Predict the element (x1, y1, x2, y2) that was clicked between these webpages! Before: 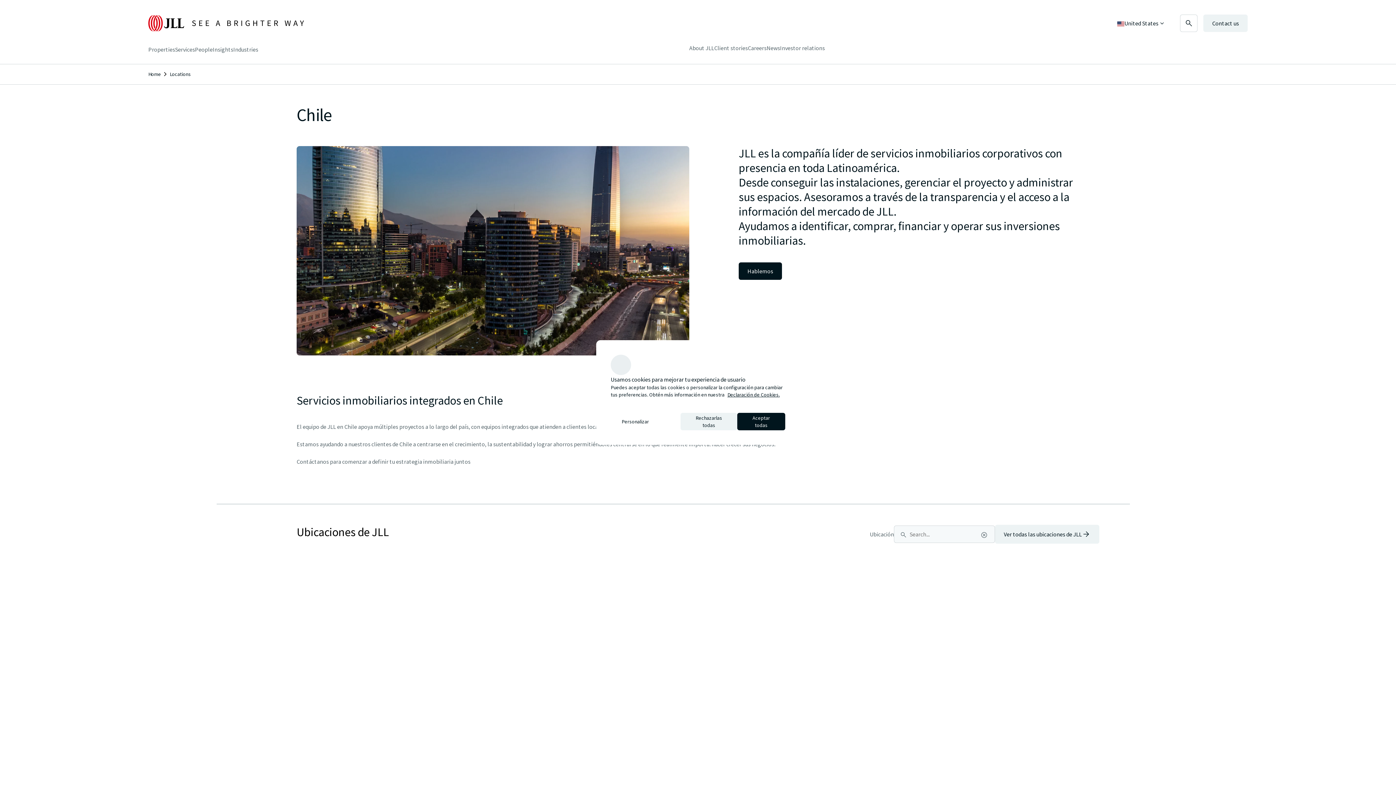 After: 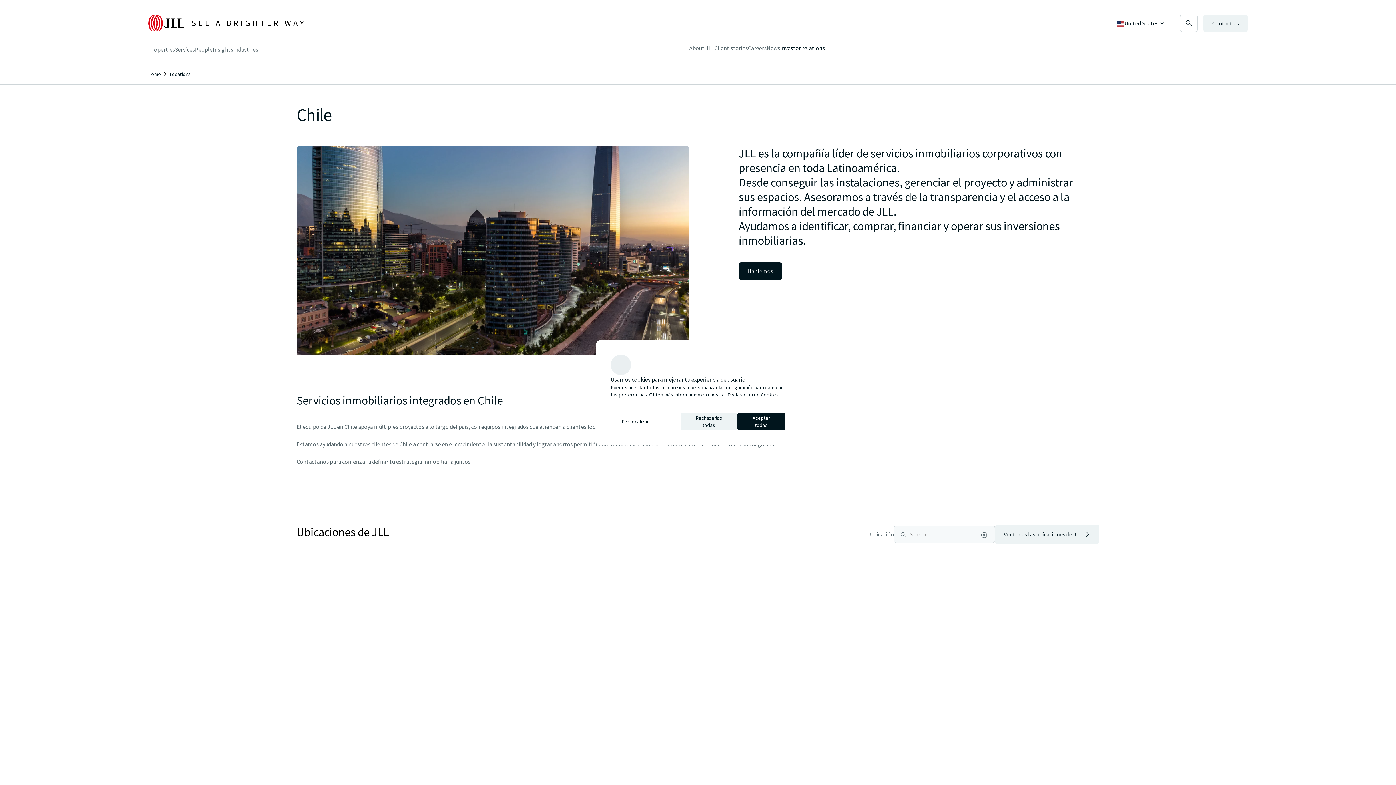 Action: label: Investor relations bbox: (780, 43, 825, 52)